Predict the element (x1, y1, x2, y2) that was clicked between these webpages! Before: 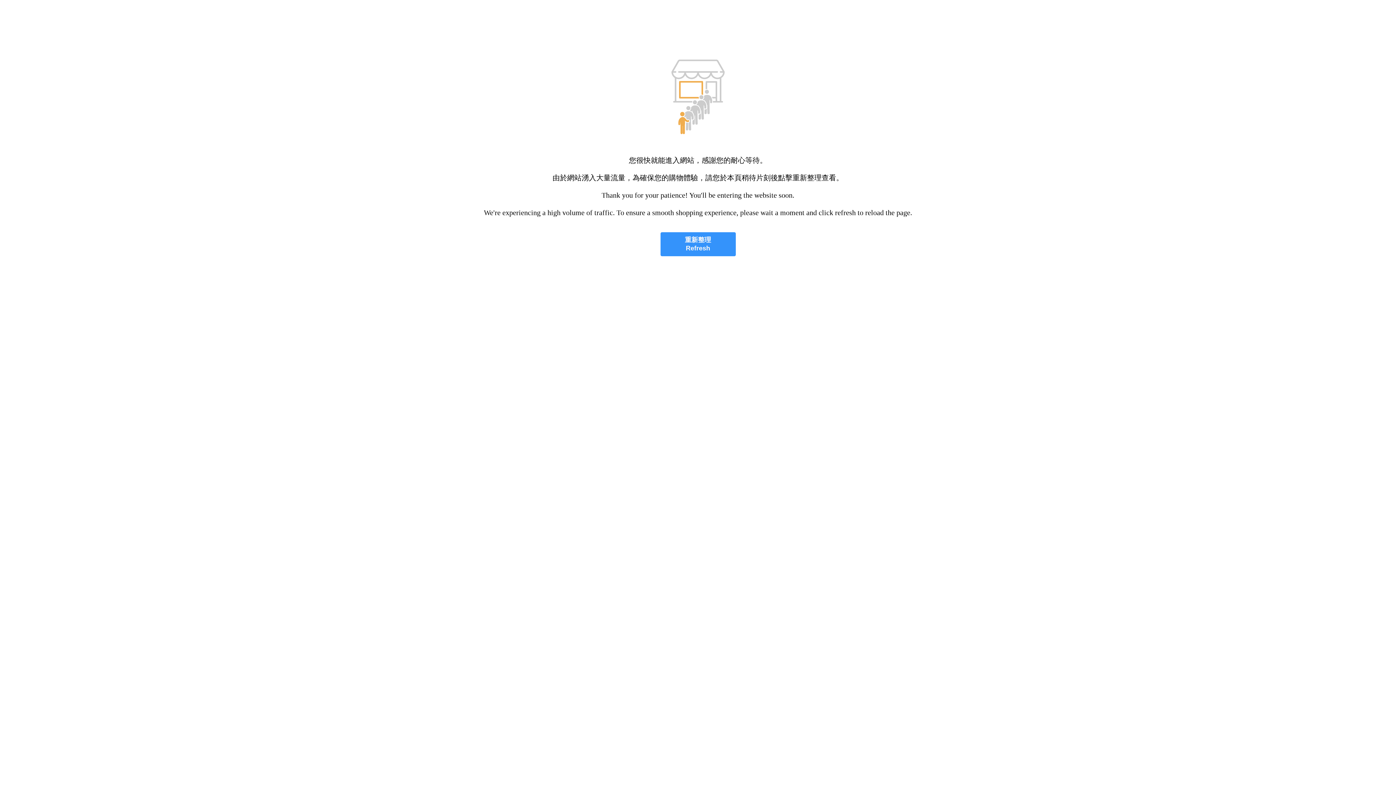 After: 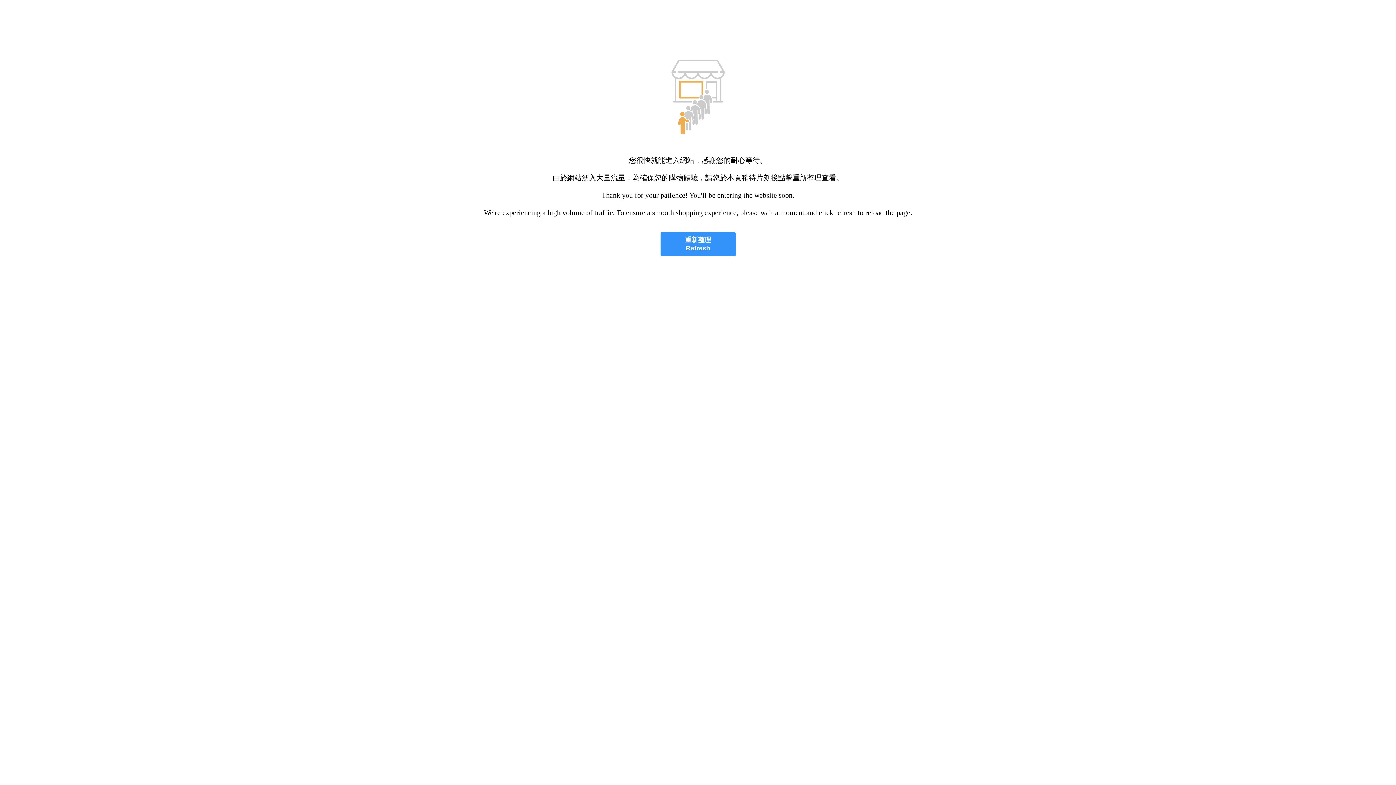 Action: bbox: (660, 232, 735, 256) label: 重新整理
Refresh